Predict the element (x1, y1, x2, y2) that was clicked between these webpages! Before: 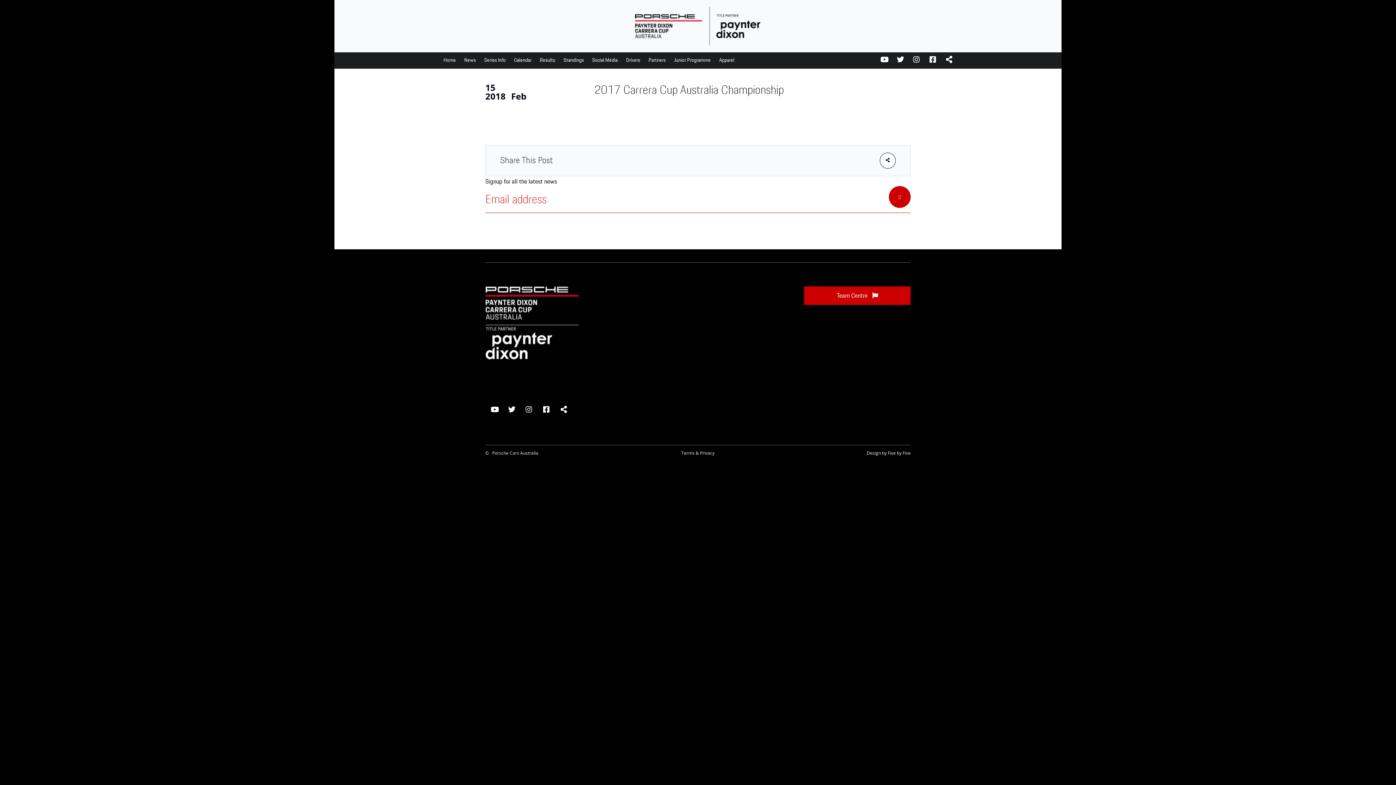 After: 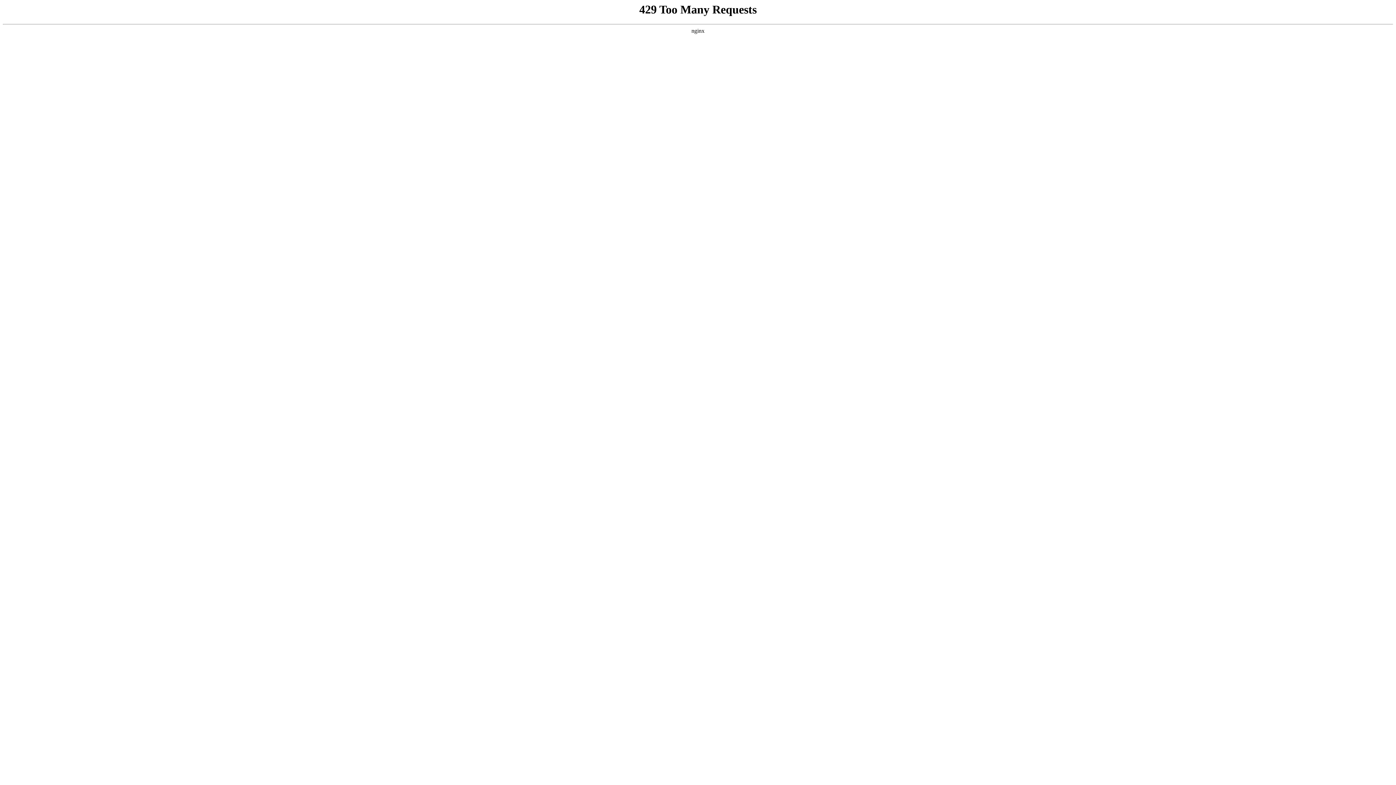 Action: bbox: (485, 338, 578, 346)